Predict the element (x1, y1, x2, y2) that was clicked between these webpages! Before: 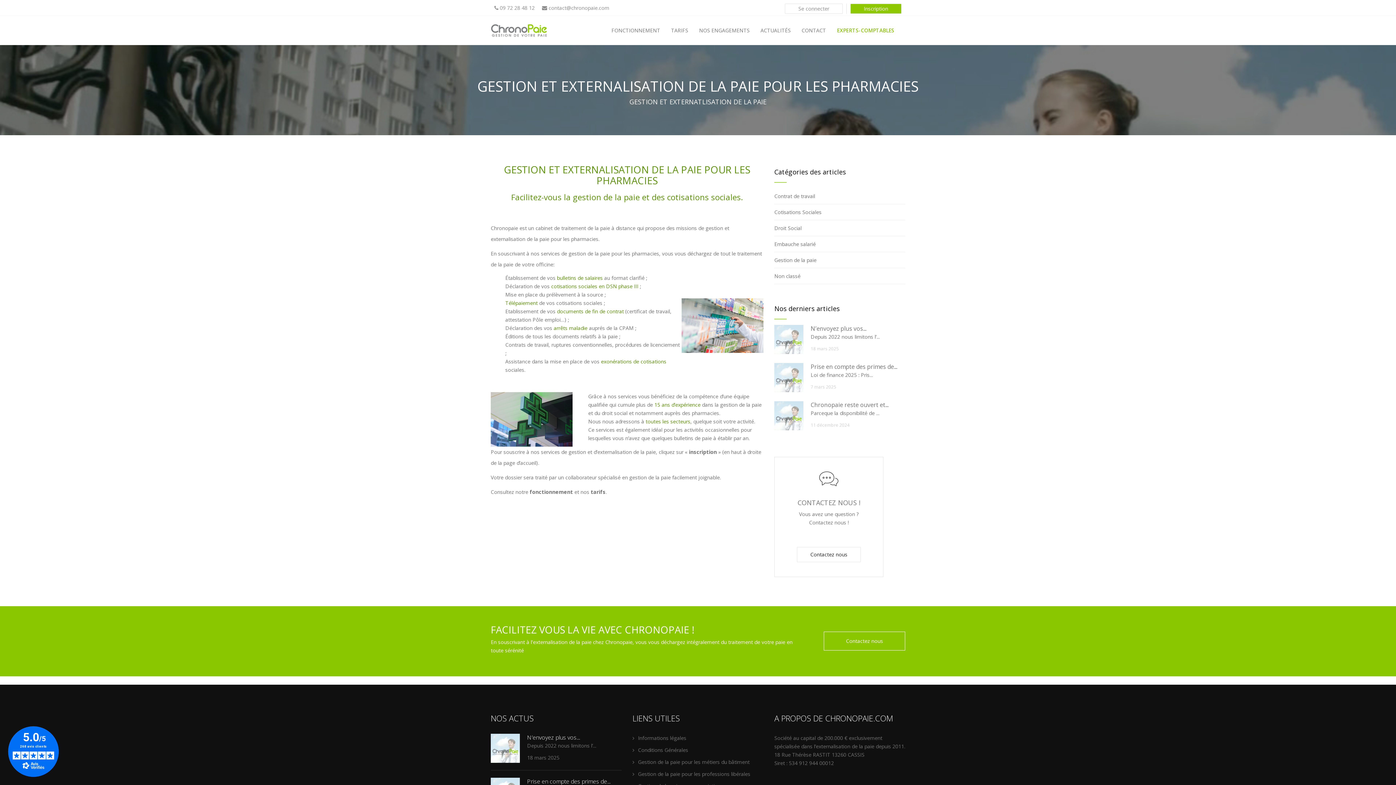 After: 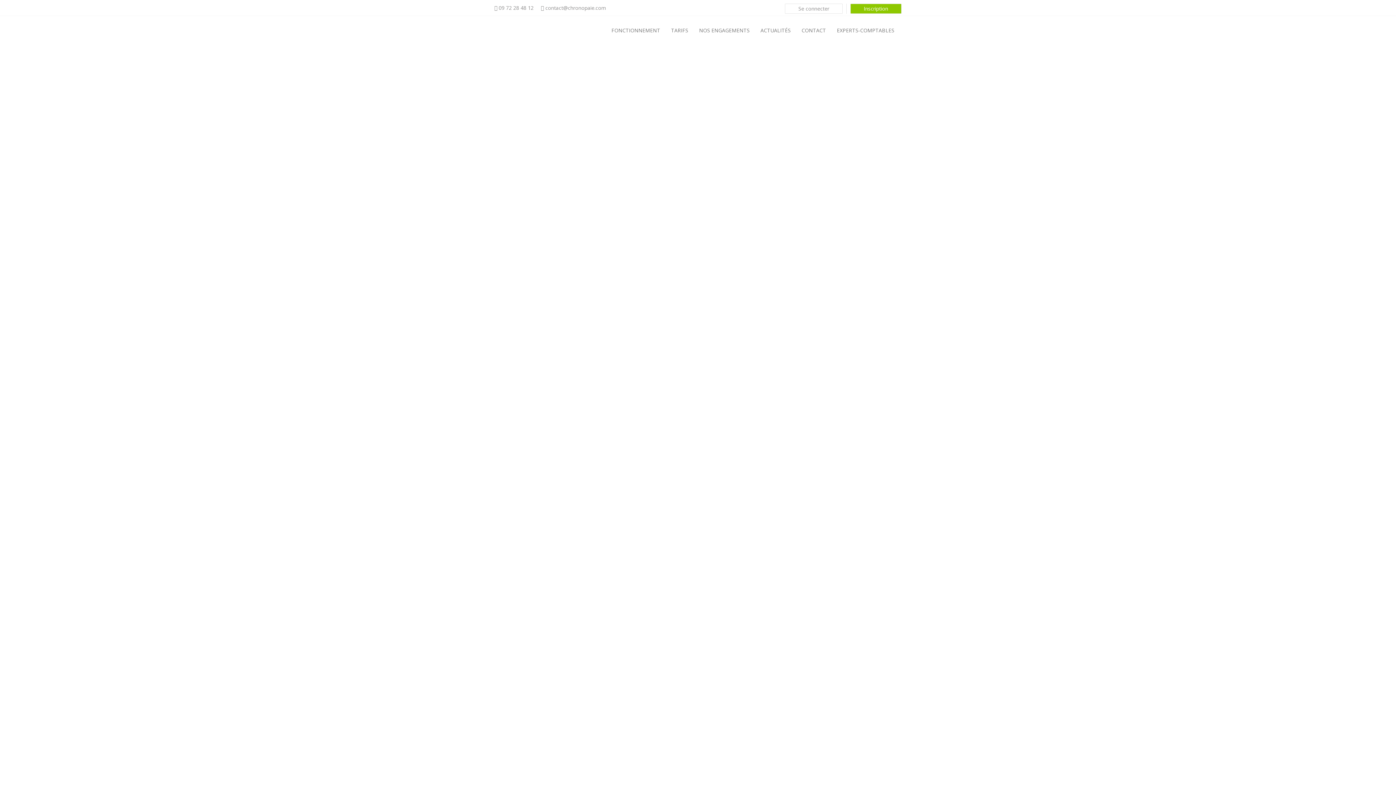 Action: bbox: (774, 240, 816, 247) label: Embauche salarié